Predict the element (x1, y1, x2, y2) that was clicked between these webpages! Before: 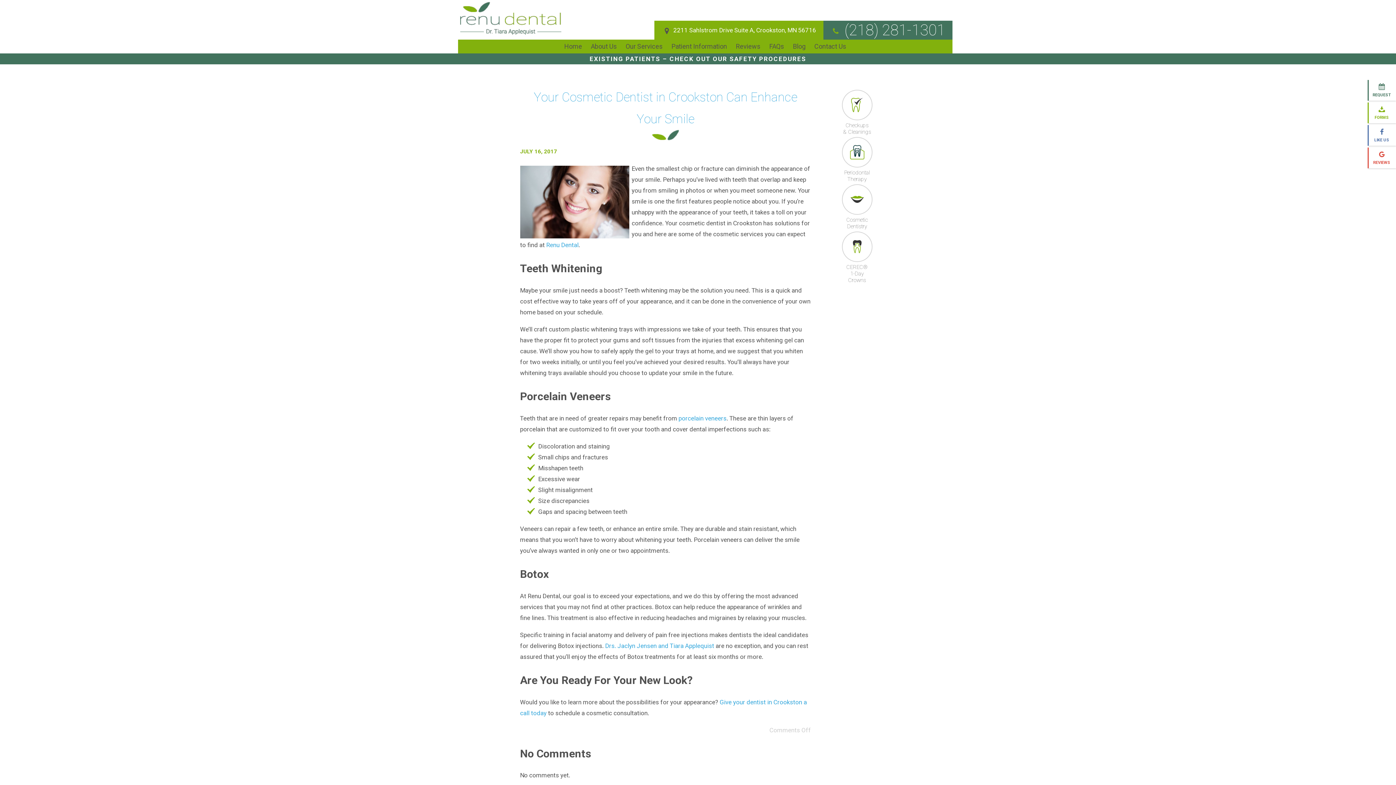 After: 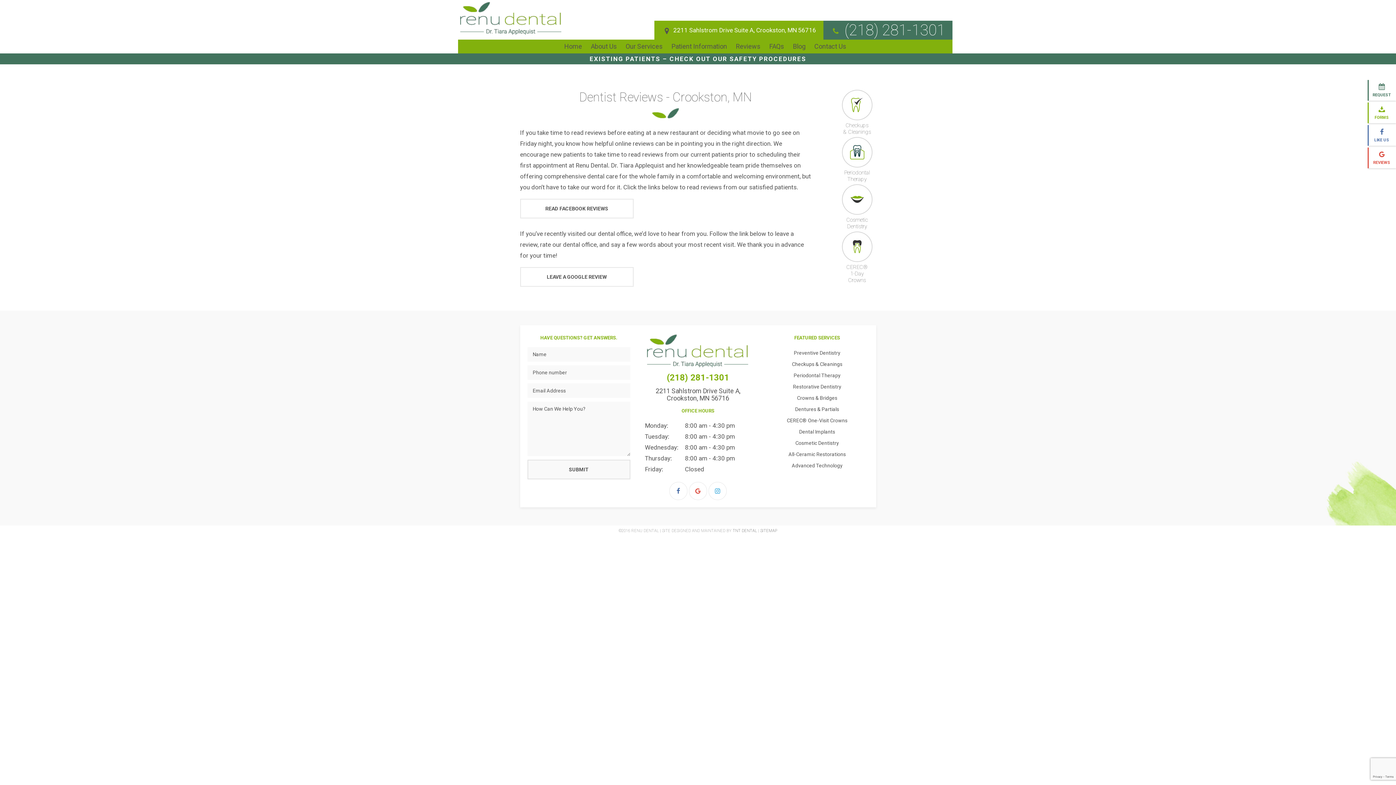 Action: label: Reviews bbox: (736, 39, 760, 53)